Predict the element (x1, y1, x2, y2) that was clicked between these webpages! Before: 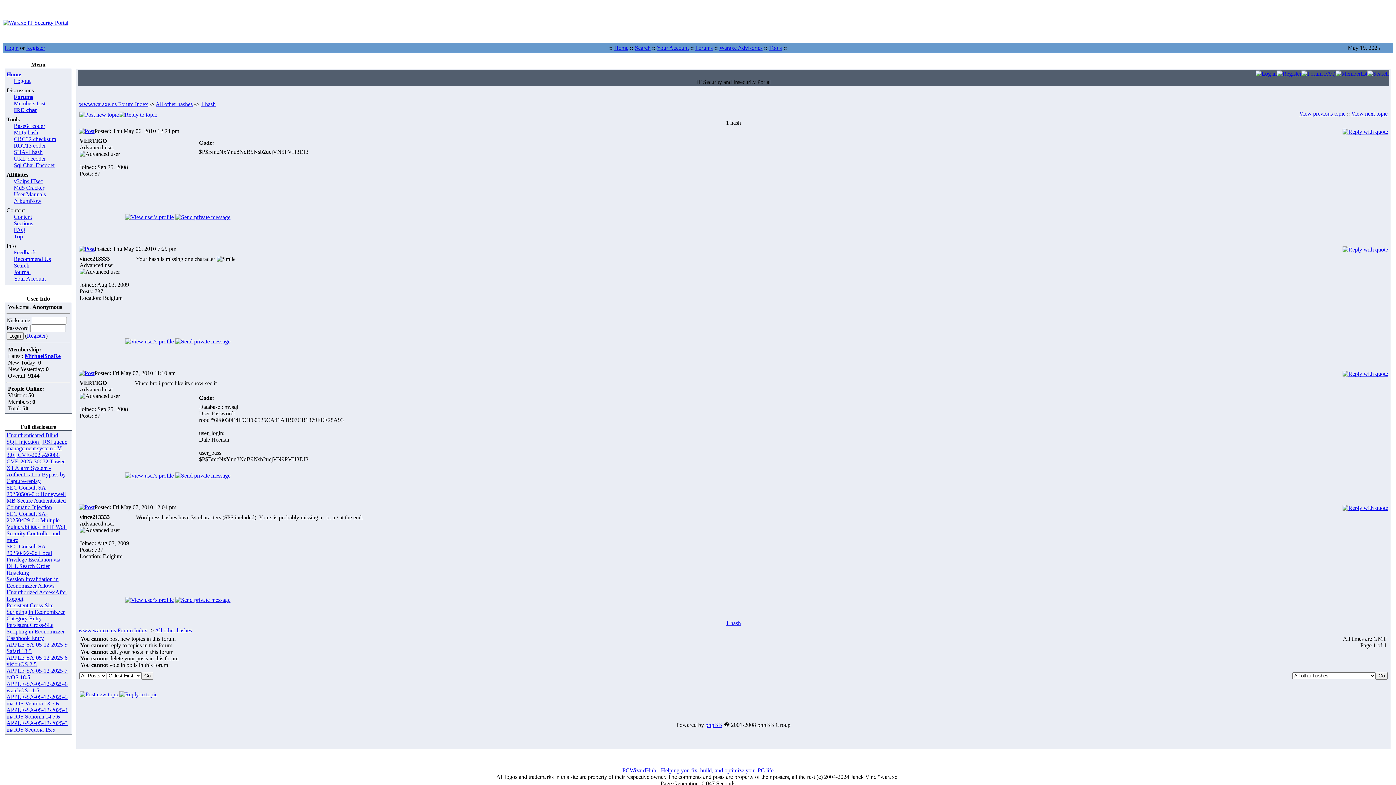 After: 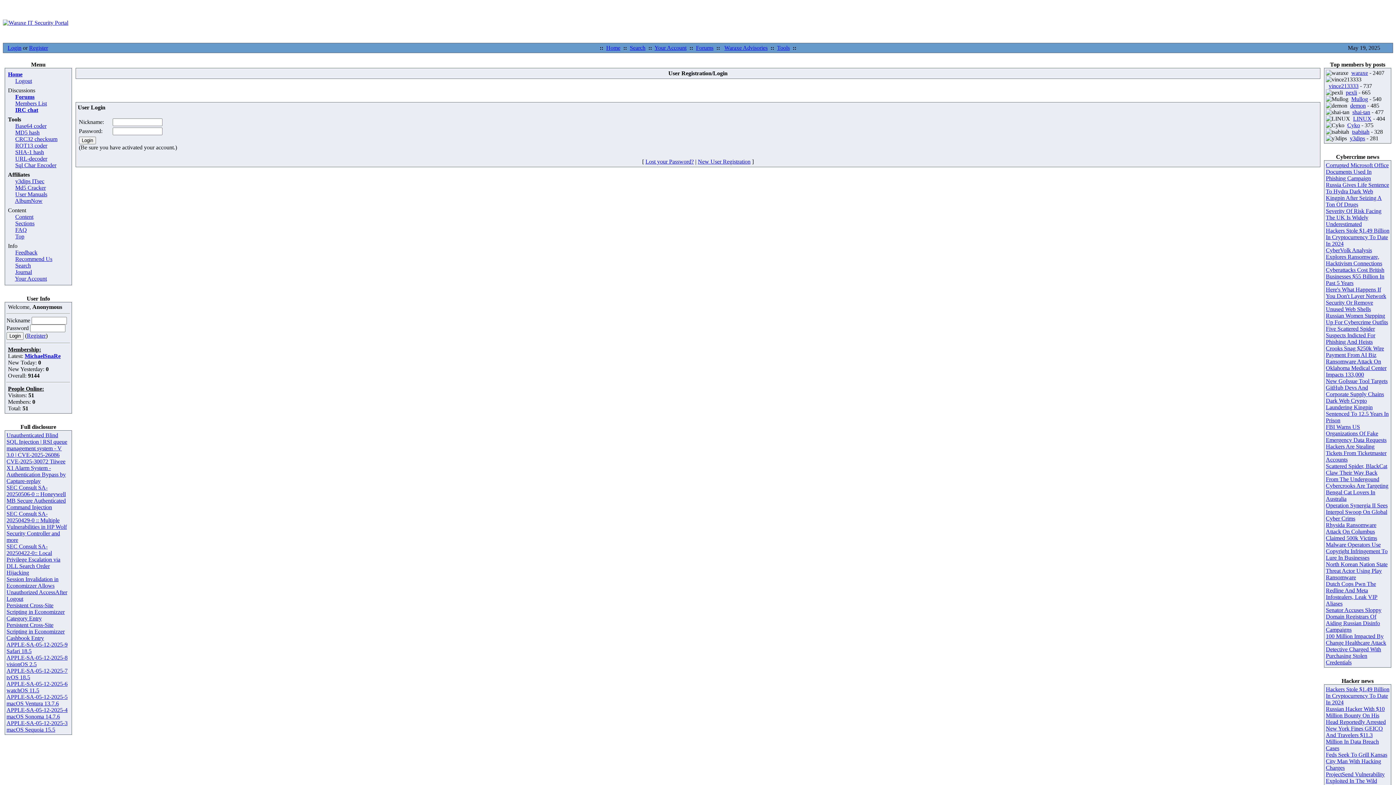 Action: bbox: (1342, 128, 1388, 134)